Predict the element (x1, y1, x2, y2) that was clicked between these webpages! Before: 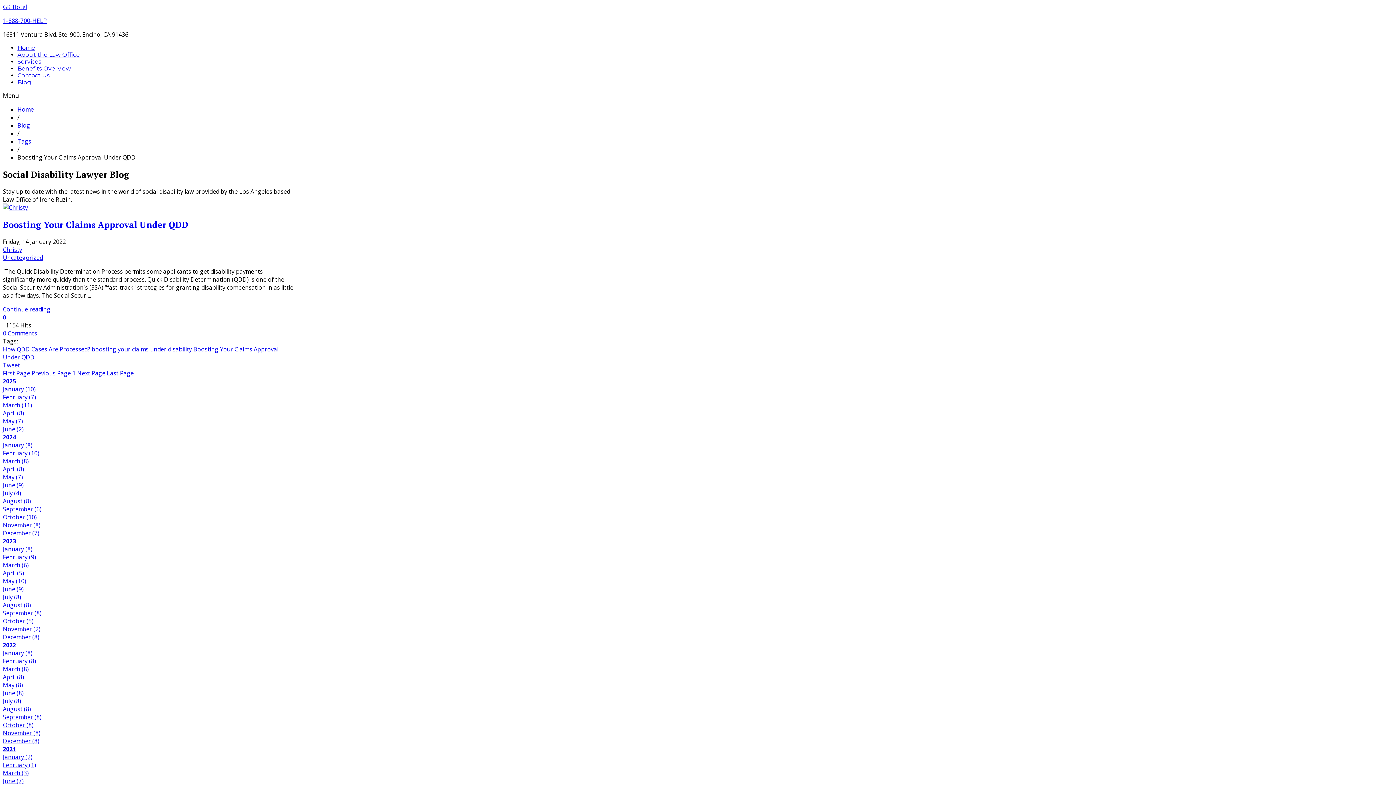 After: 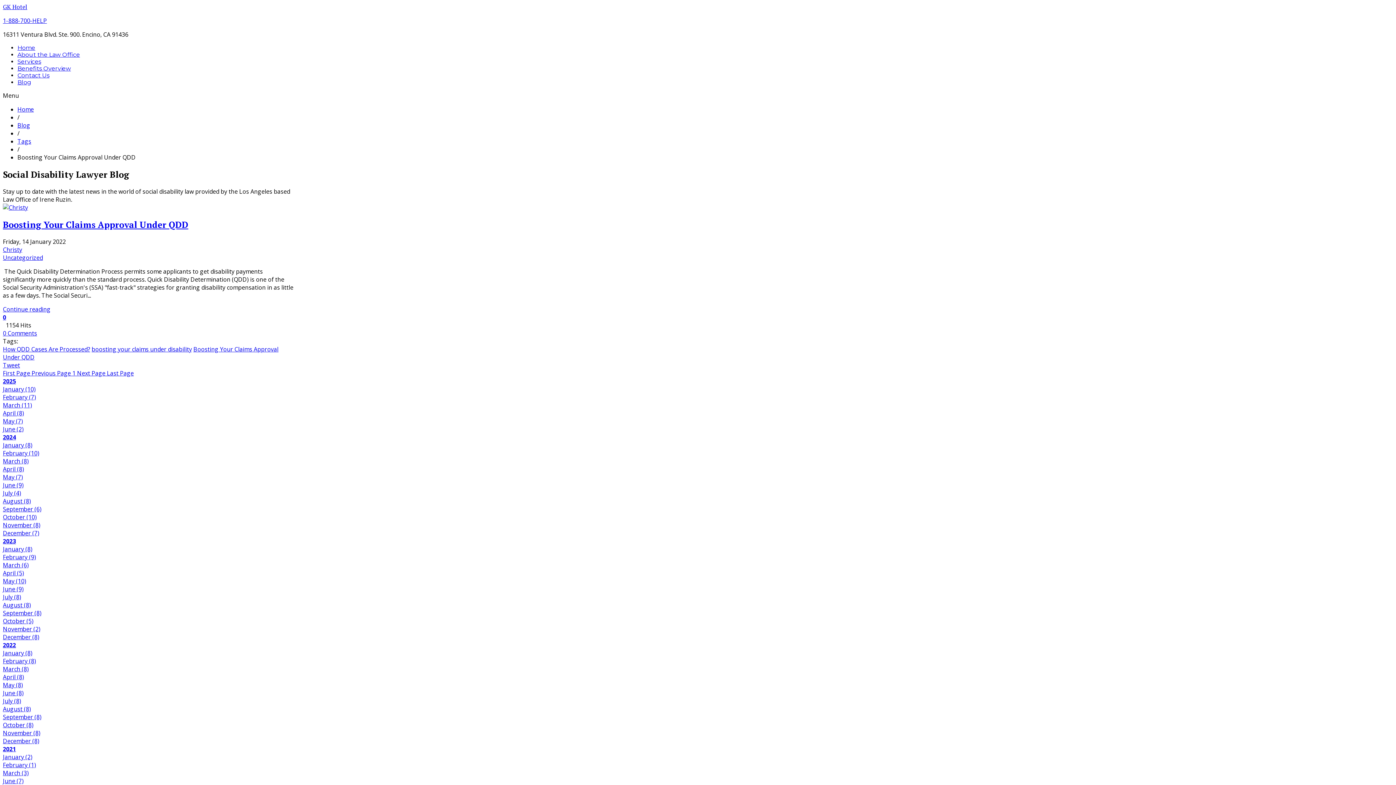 Action: label: Tweet bbox: (2, 361, 20, 369)